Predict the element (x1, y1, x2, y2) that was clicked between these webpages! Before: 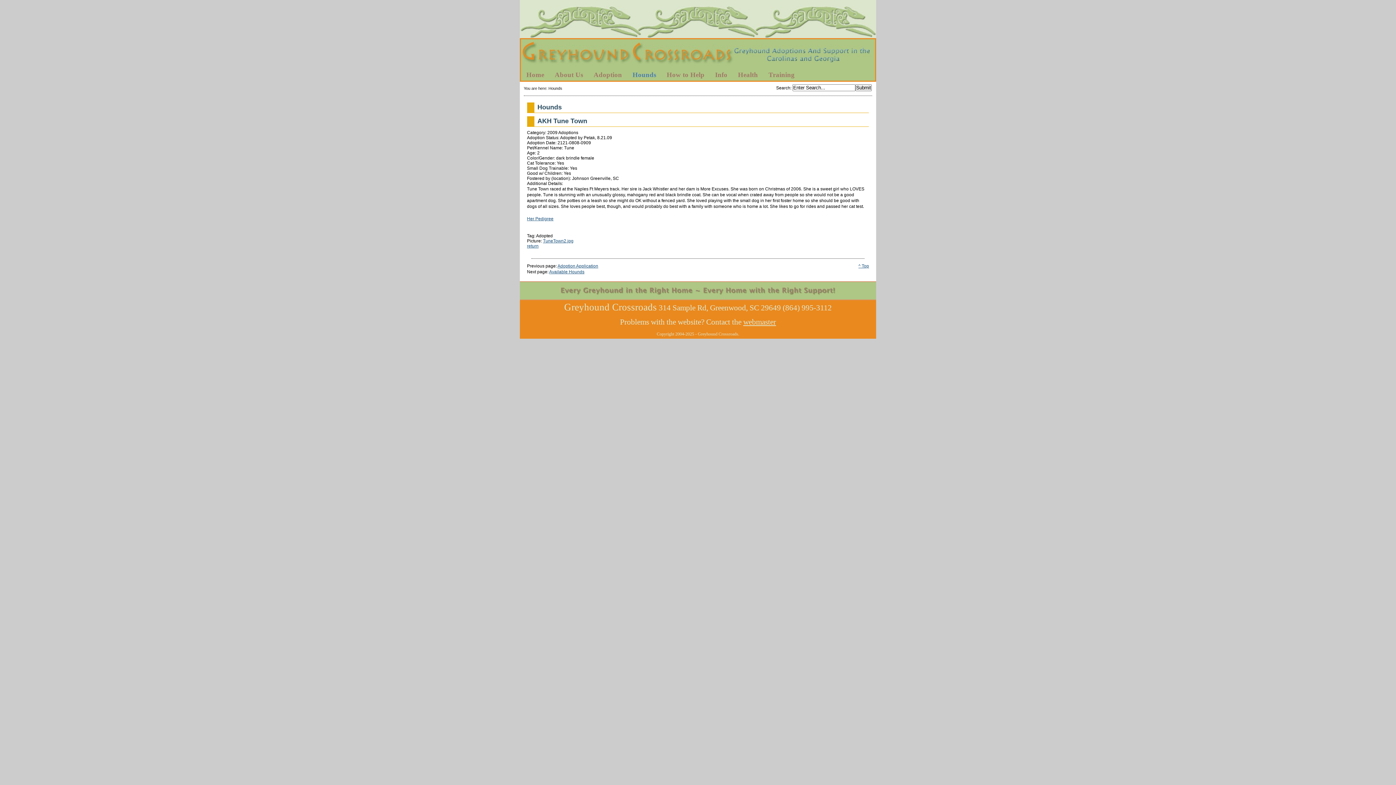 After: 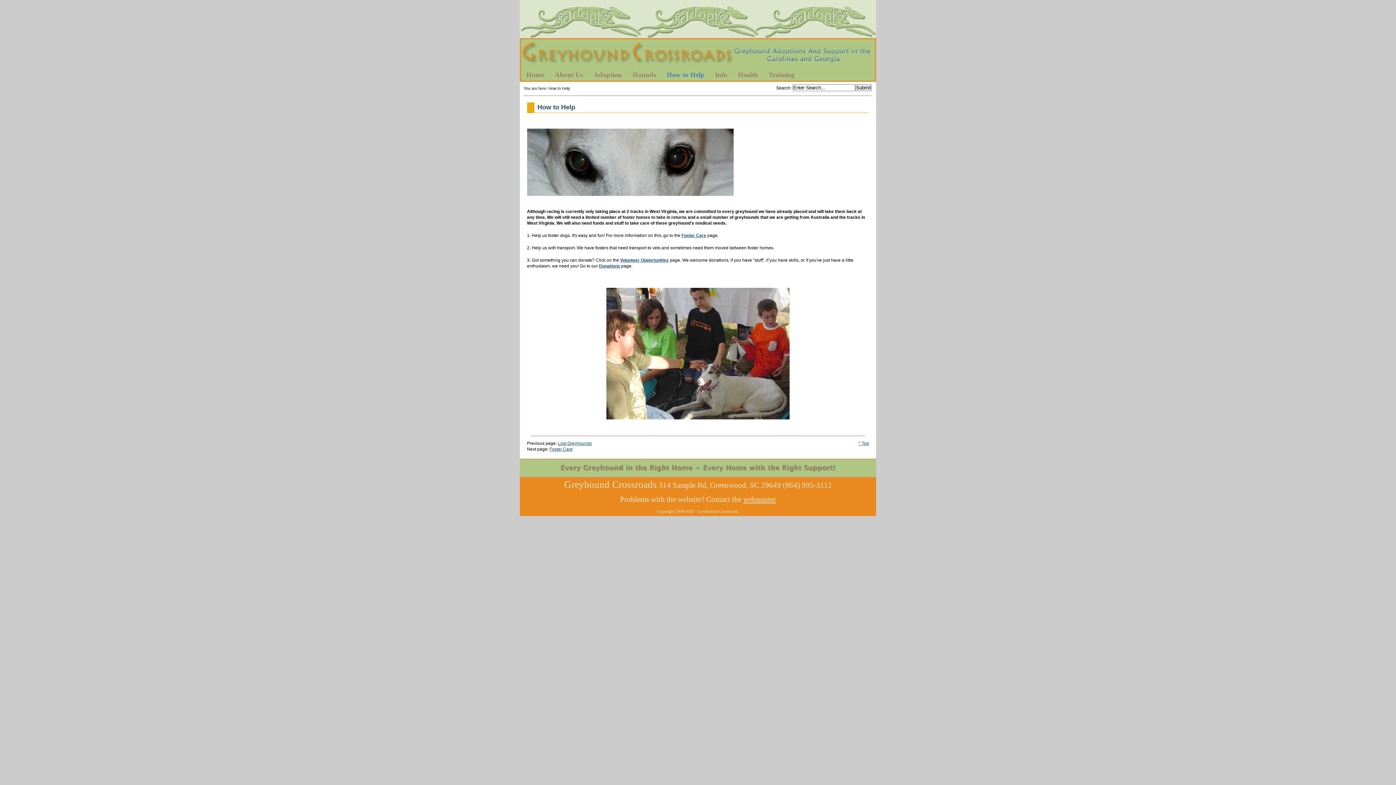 Action: bbox: (661, 69, 710, 80) label: How to Help